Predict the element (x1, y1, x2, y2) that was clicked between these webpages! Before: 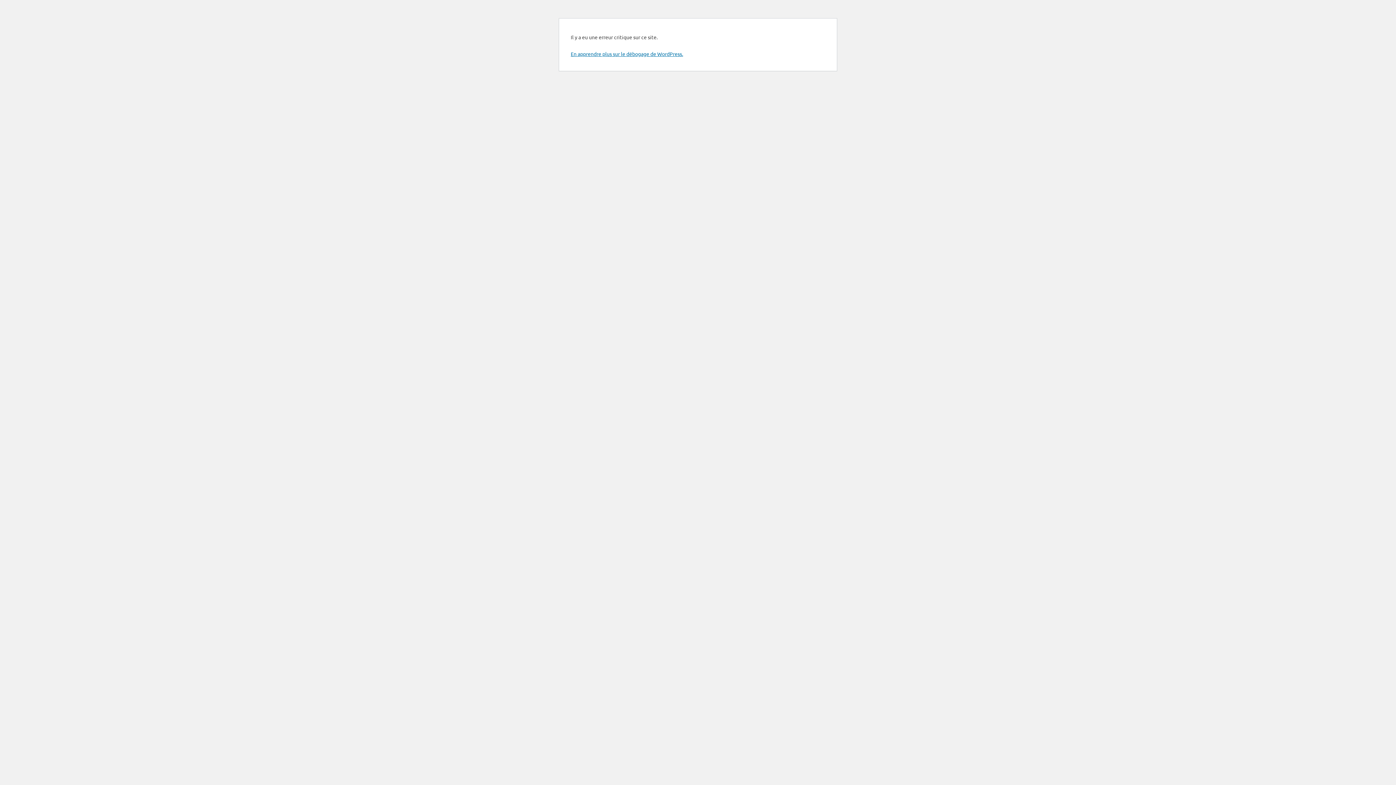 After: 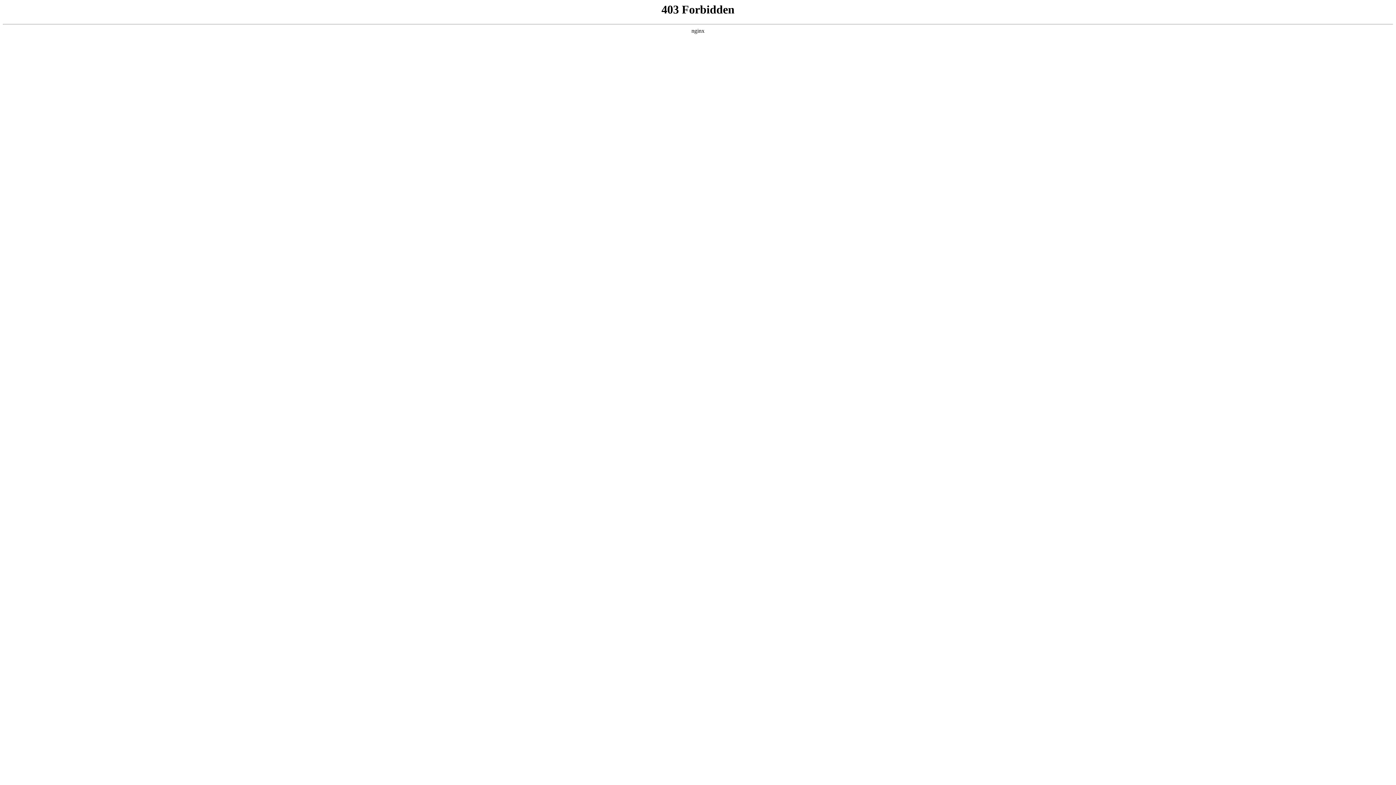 Action: bbox: (570, 50, 683, 57) label: En apprendre plus sur le débogage de WordPress.